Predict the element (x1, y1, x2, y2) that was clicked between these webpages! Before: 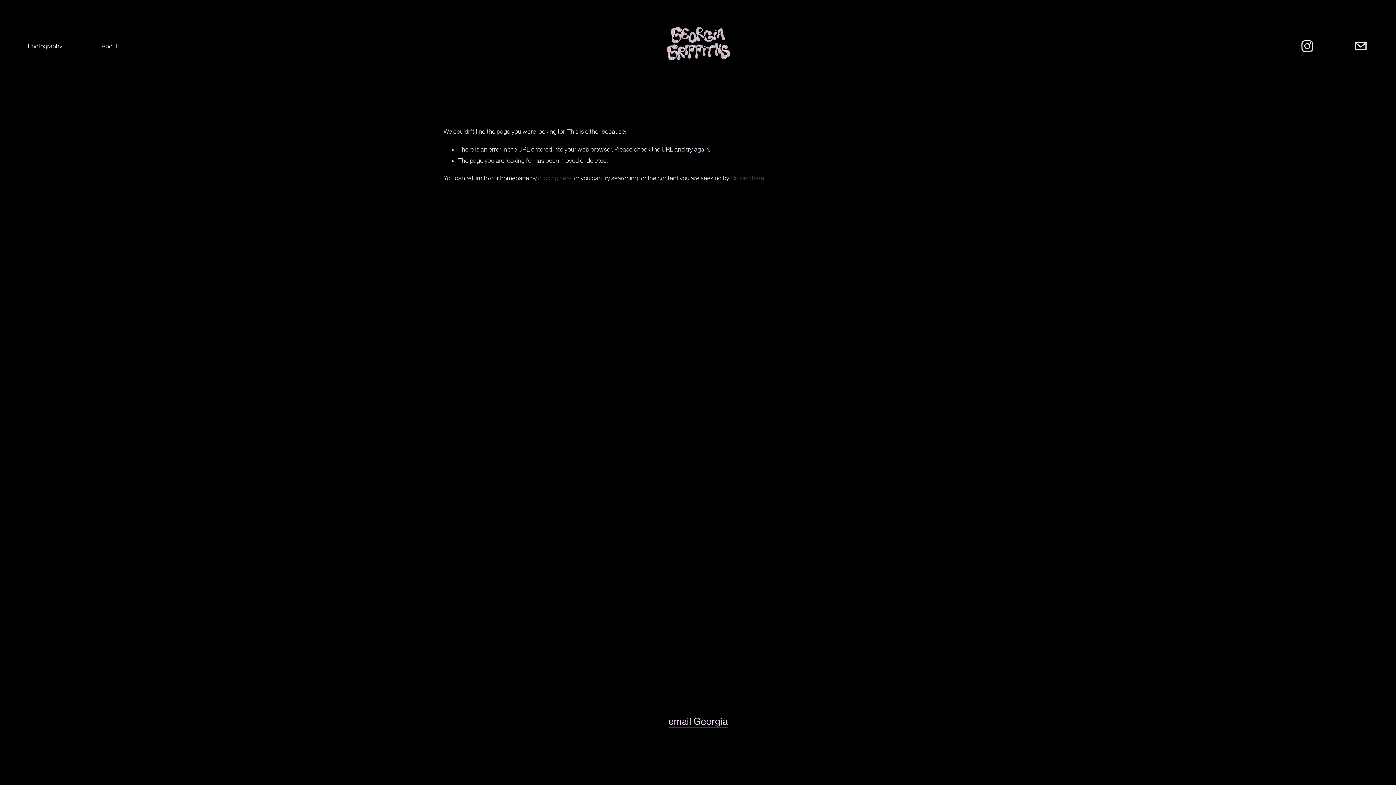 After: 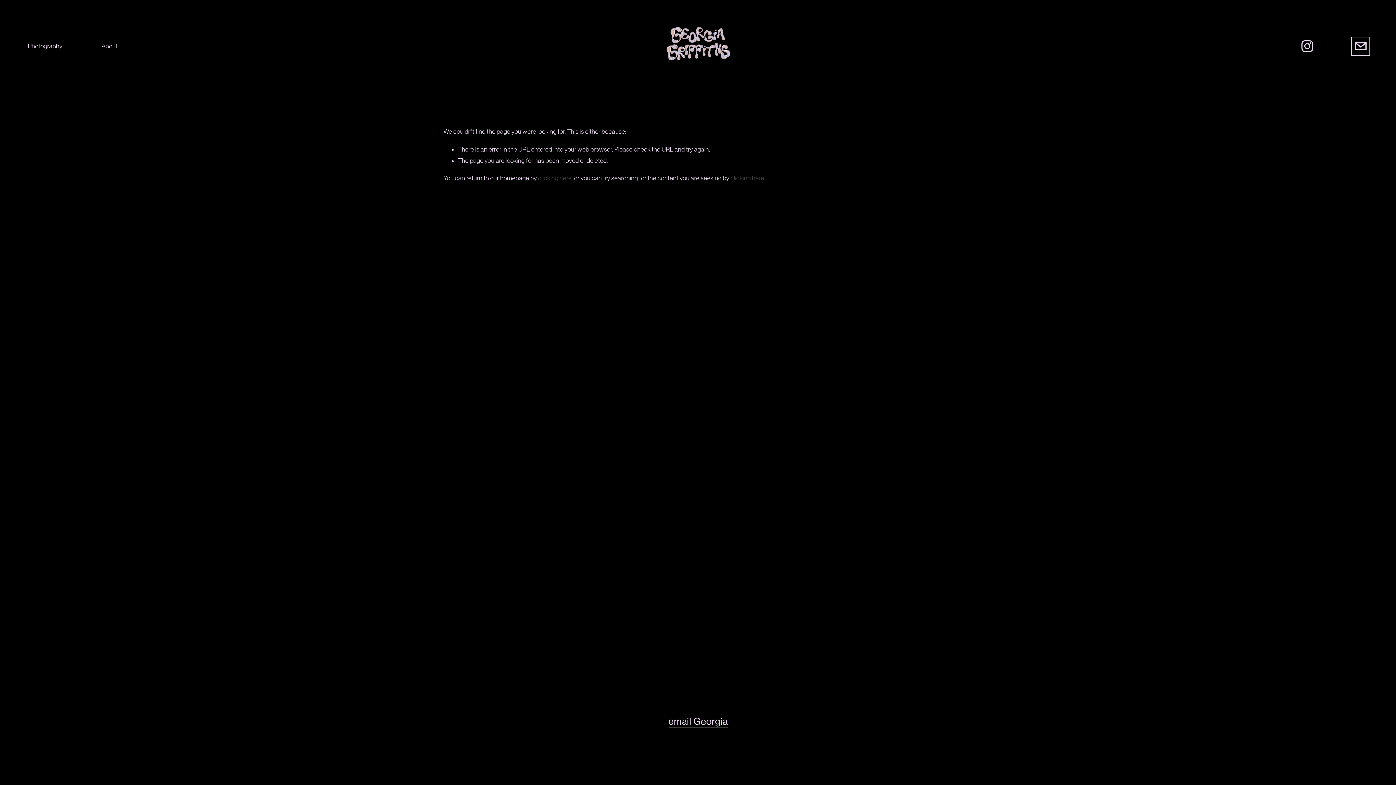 Action: bbox: (1353, 38, 1368, 53) label: georgia@georgiagriffiths.com